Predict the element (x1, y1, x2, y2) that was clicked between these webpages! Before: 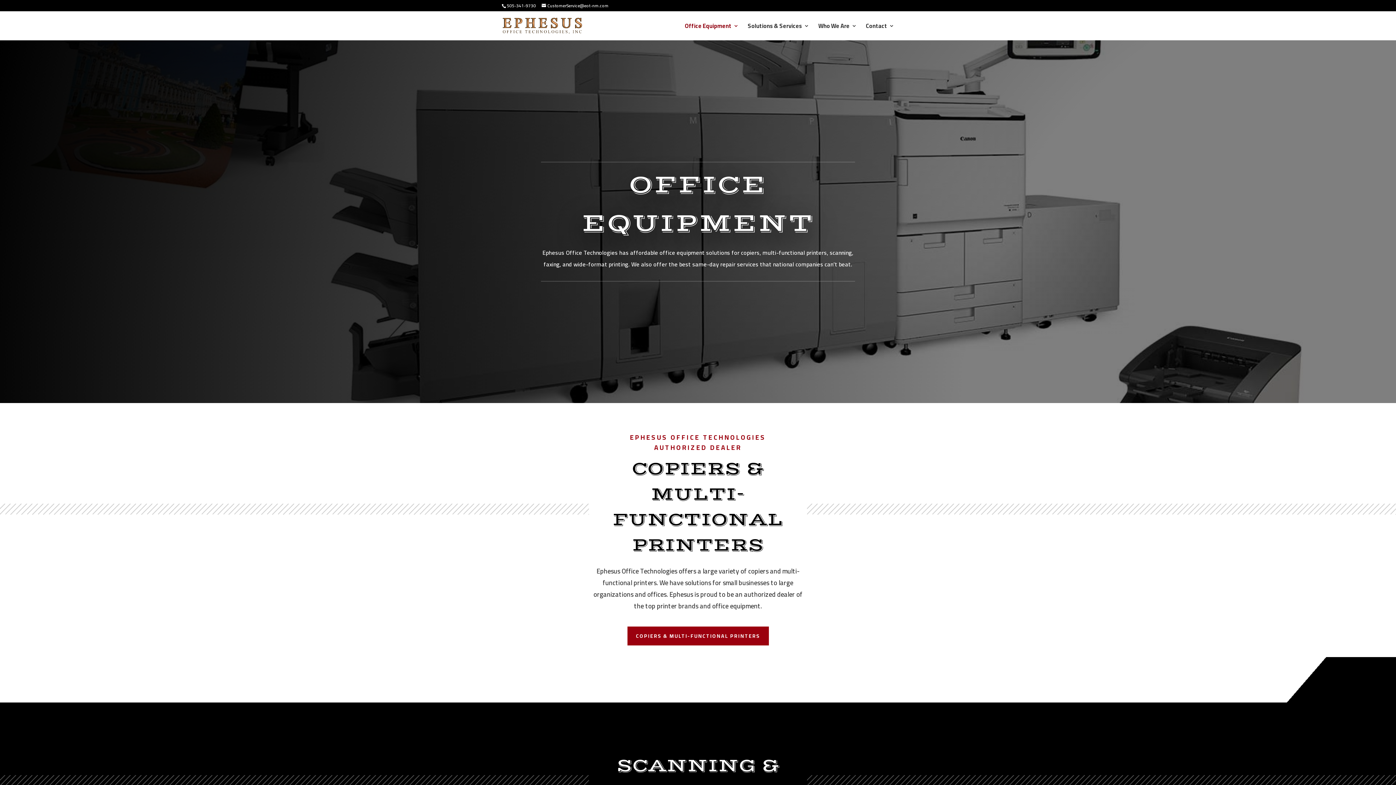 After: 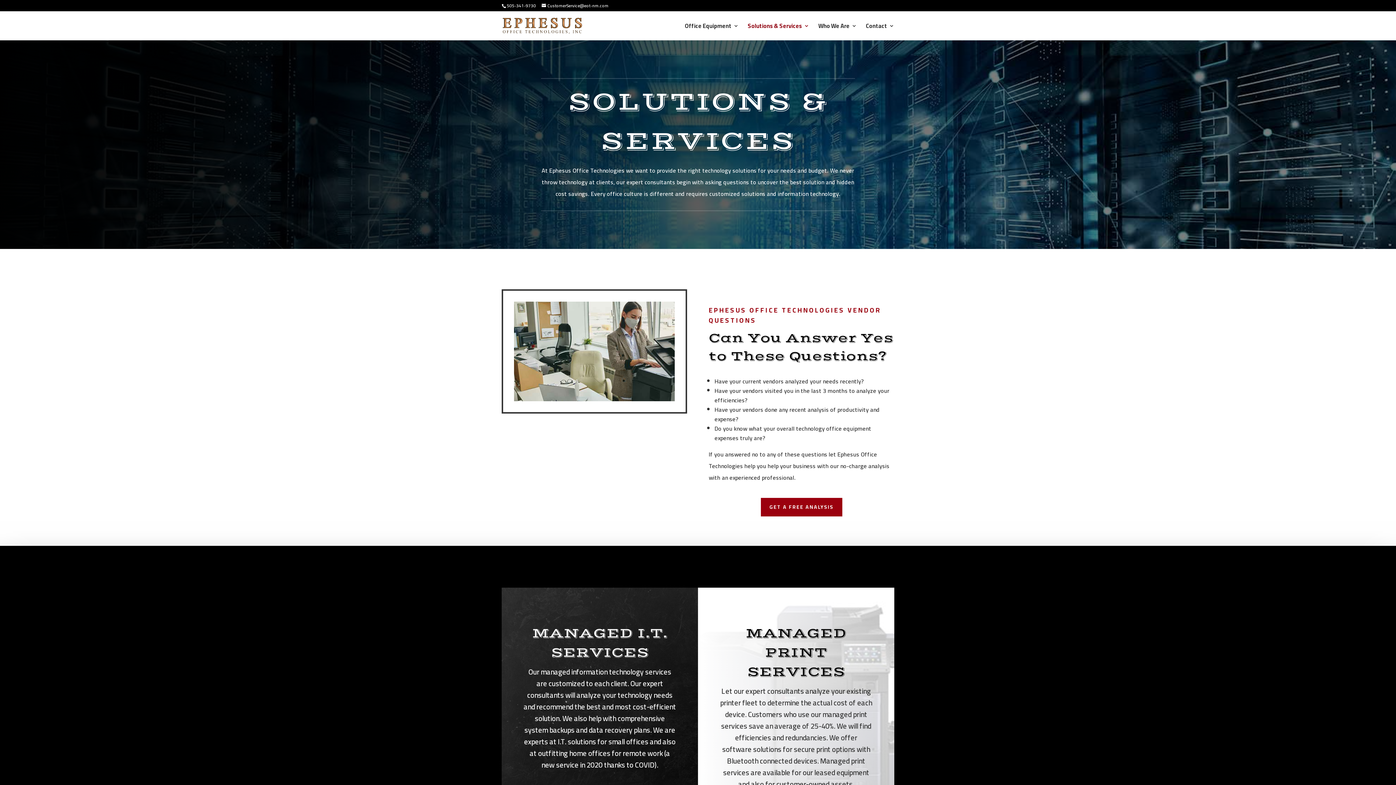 Action: label: Solutions & Services bbox: (748, 23, 809, 40)